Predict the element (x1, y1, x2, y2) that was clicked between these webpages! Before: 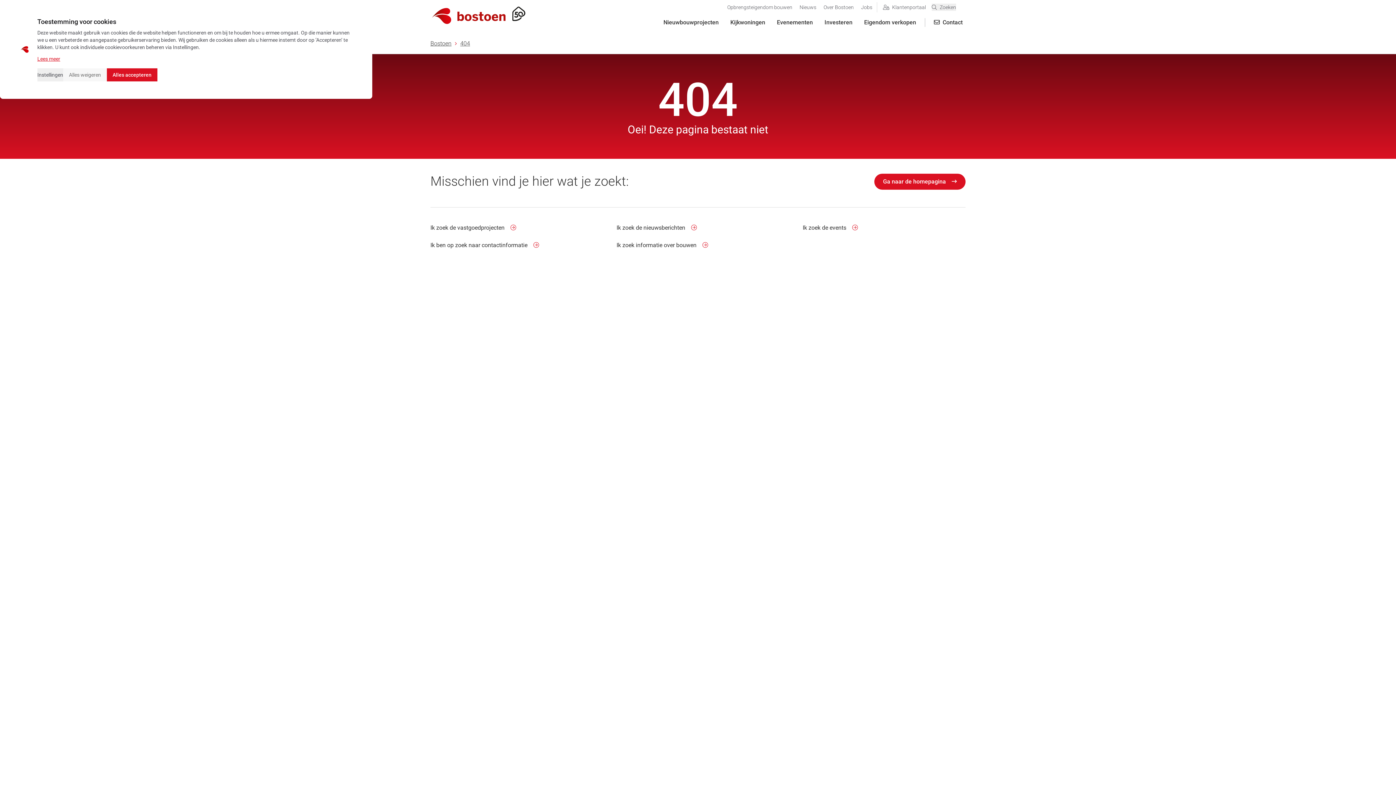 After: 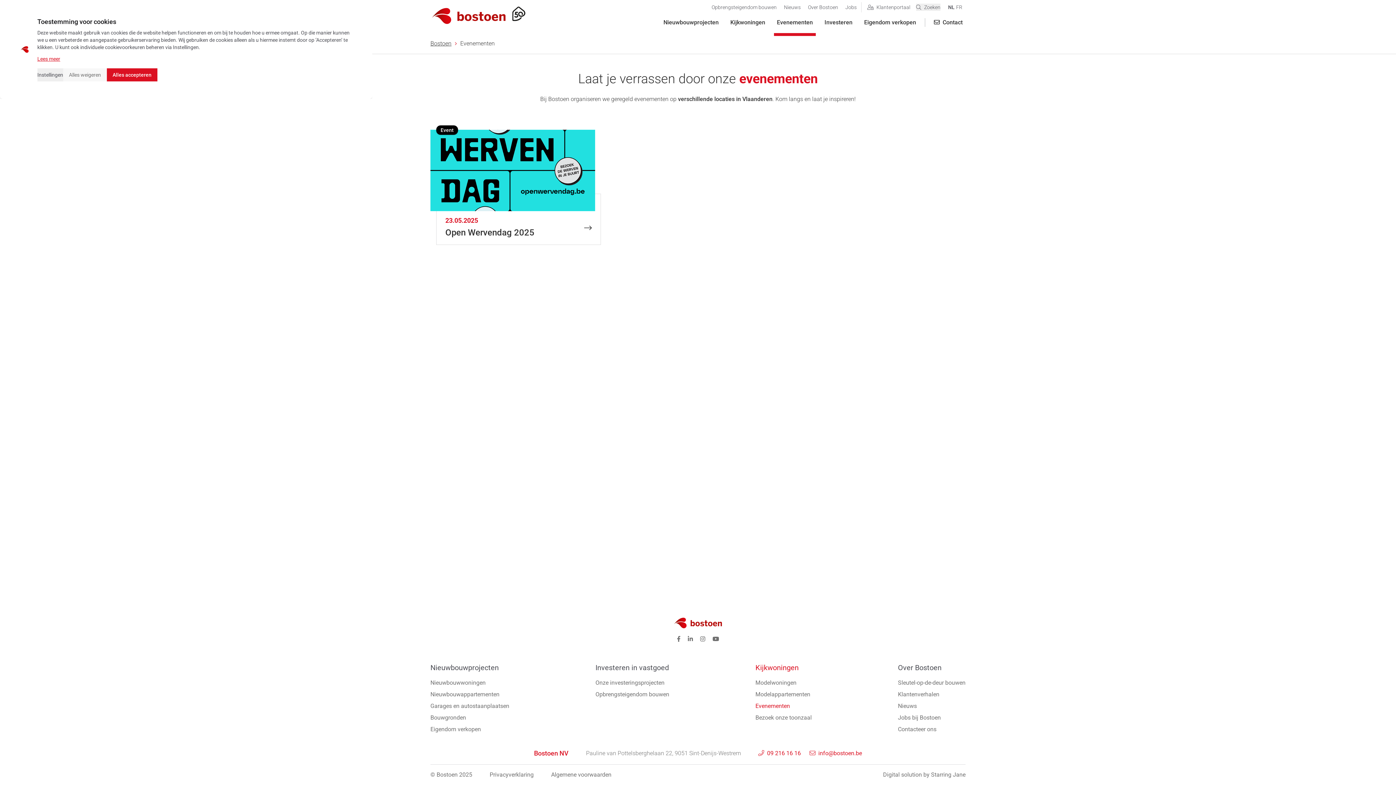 Action: bbox: (774, 17, 816, 27) label: Evenementen